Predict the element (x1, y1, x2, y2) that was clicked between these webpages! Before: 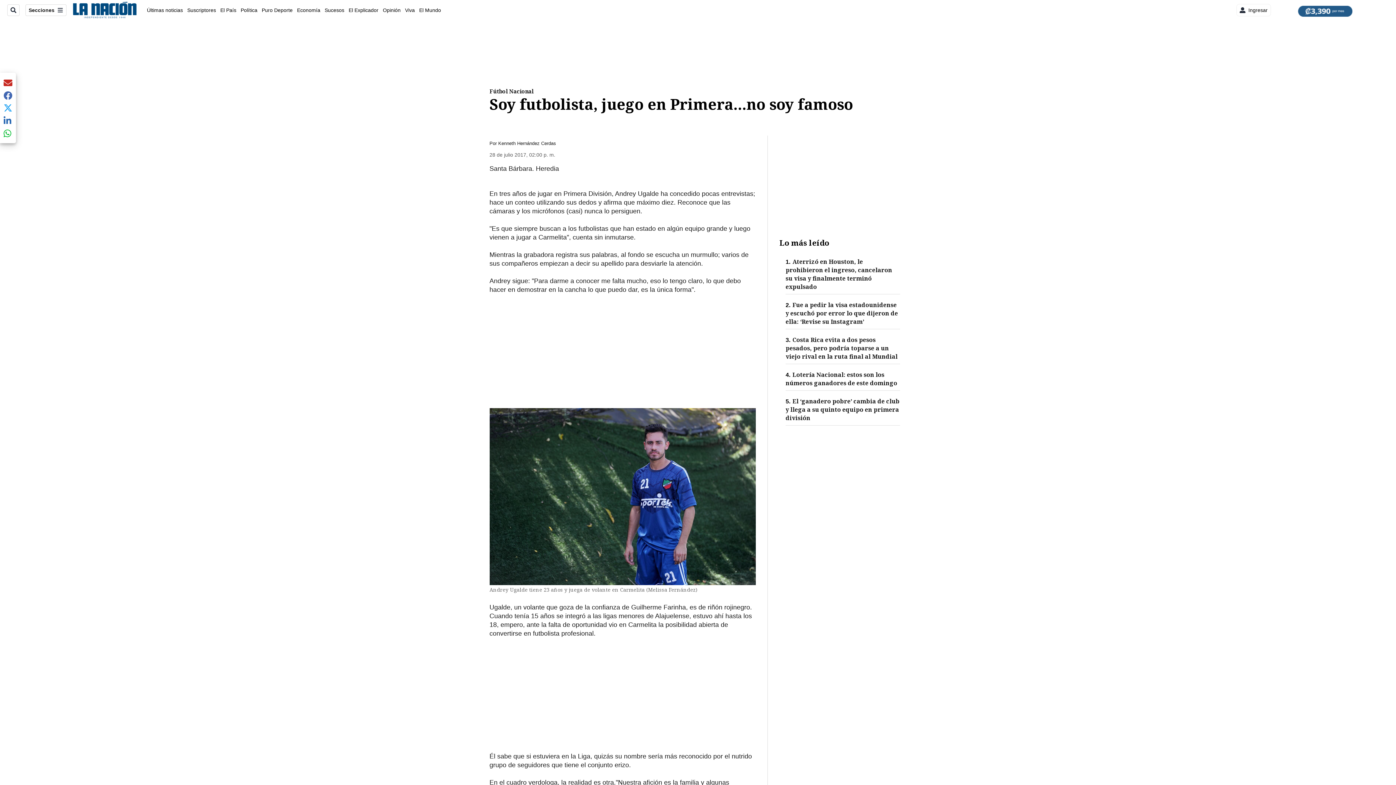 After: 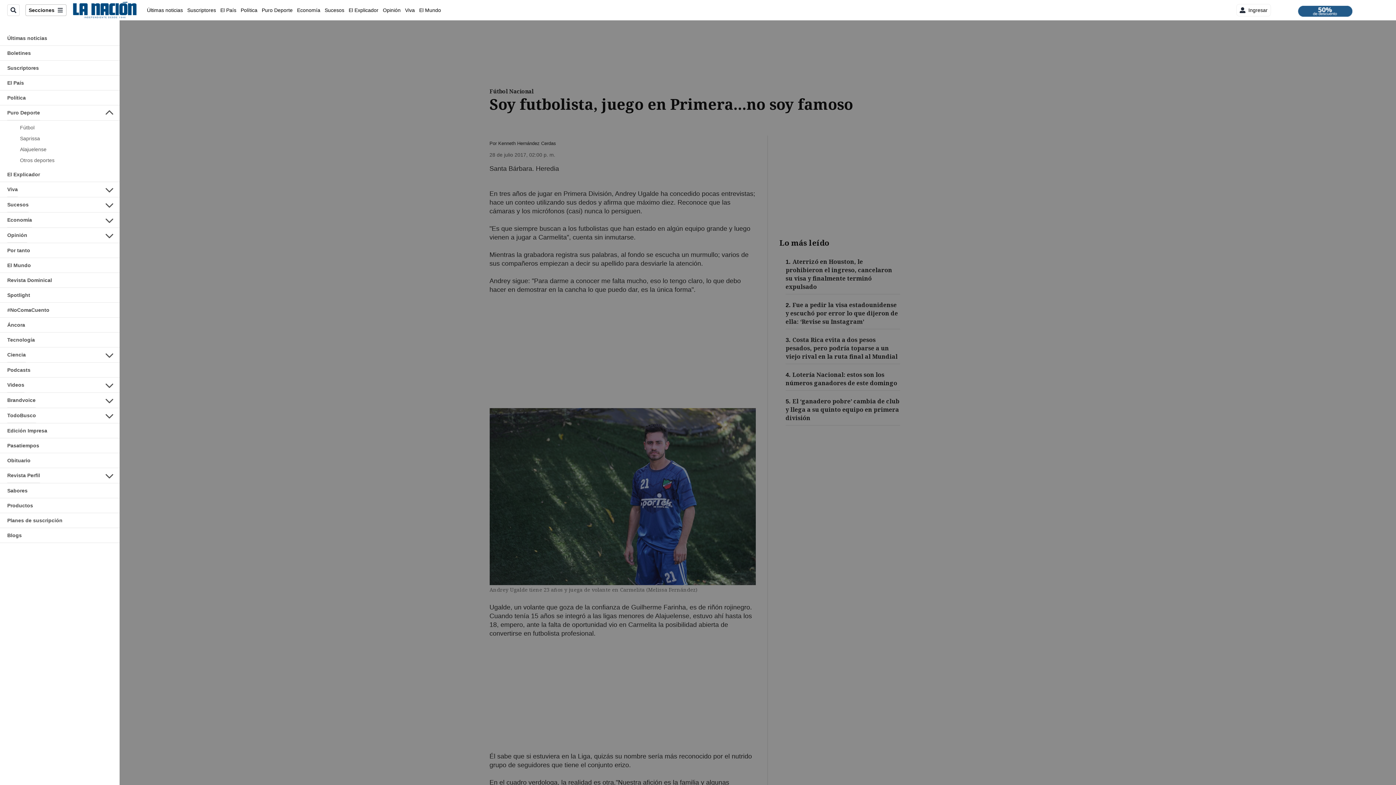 Action: label: Secciones bbox: (25, 4, 66, 16)